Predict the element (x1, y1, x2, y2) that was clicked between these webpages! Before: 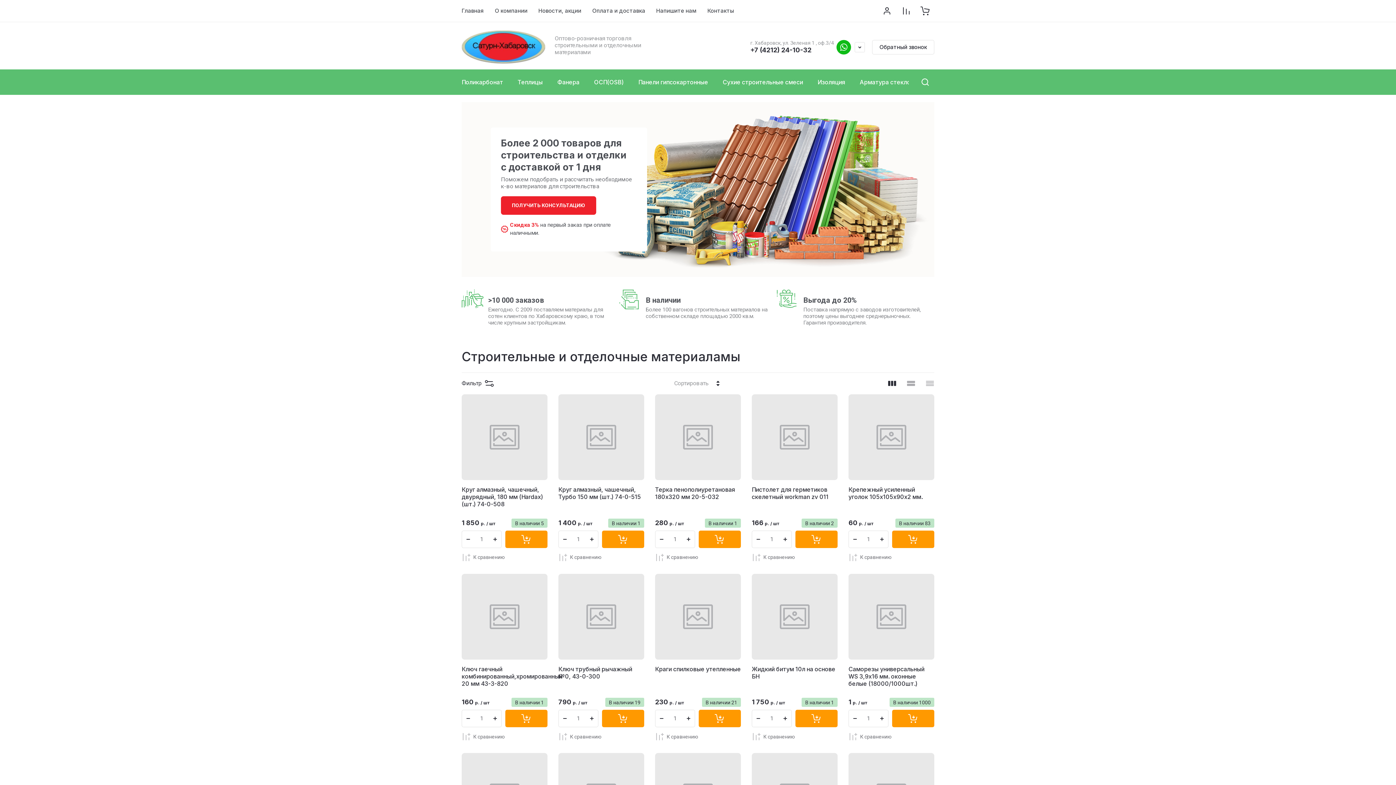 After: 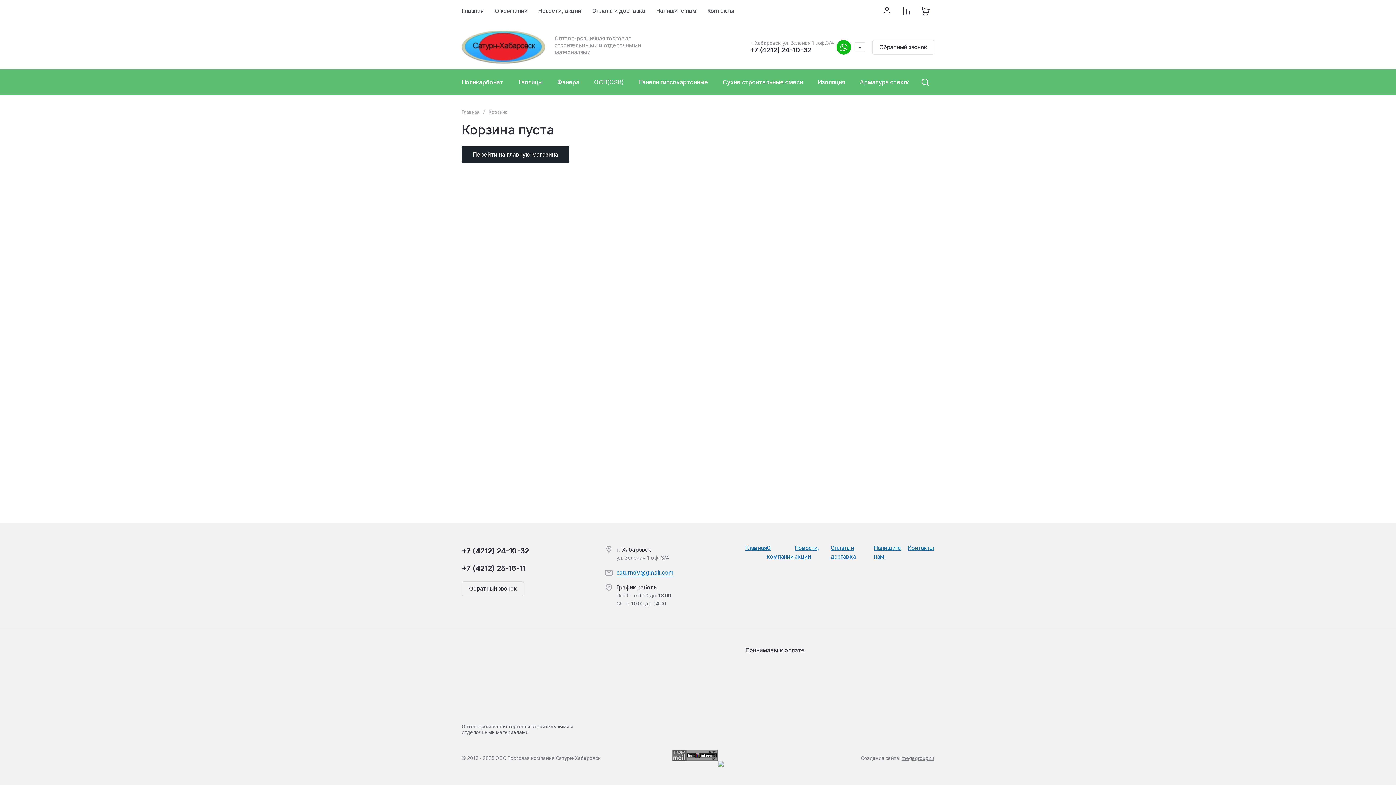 Action: bbox: (505, 530, 547, 548) label: В корзину